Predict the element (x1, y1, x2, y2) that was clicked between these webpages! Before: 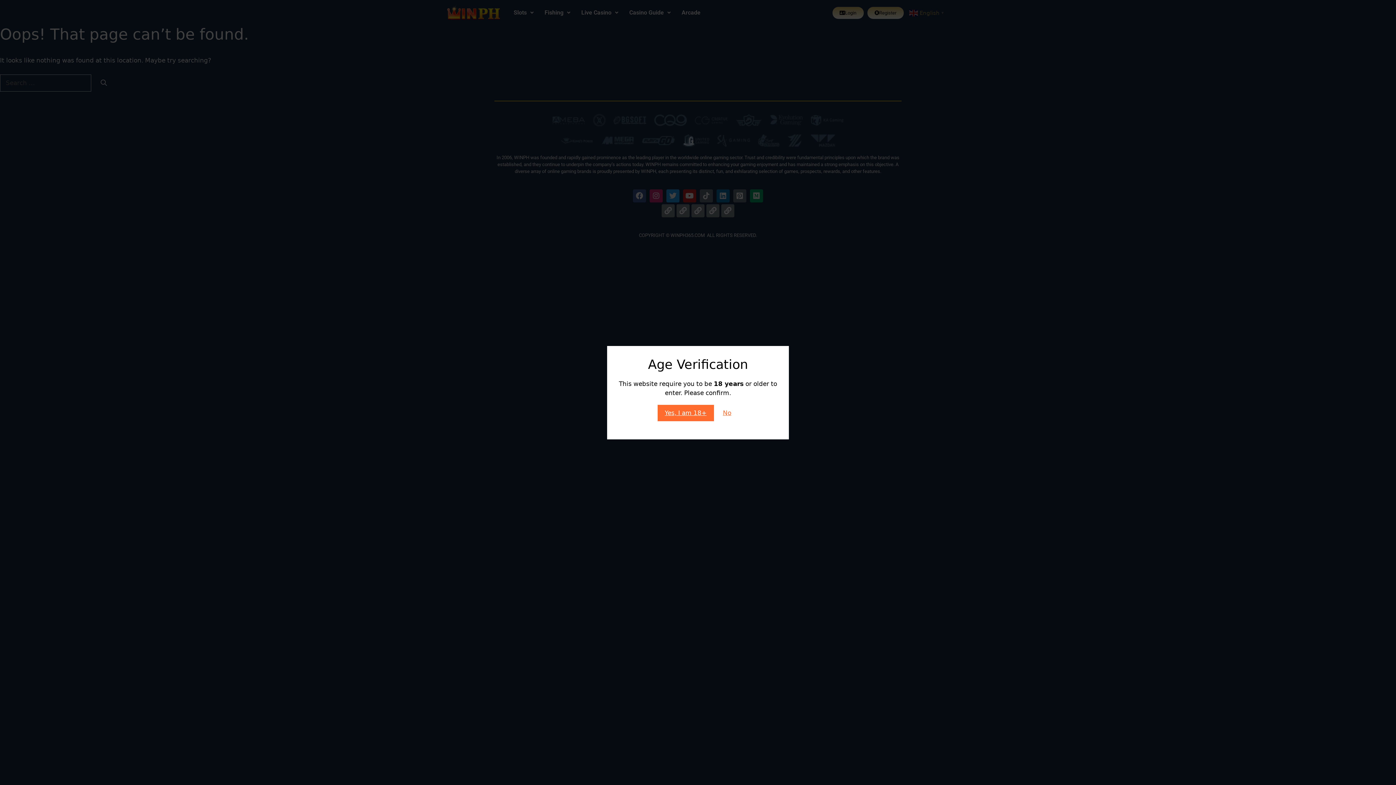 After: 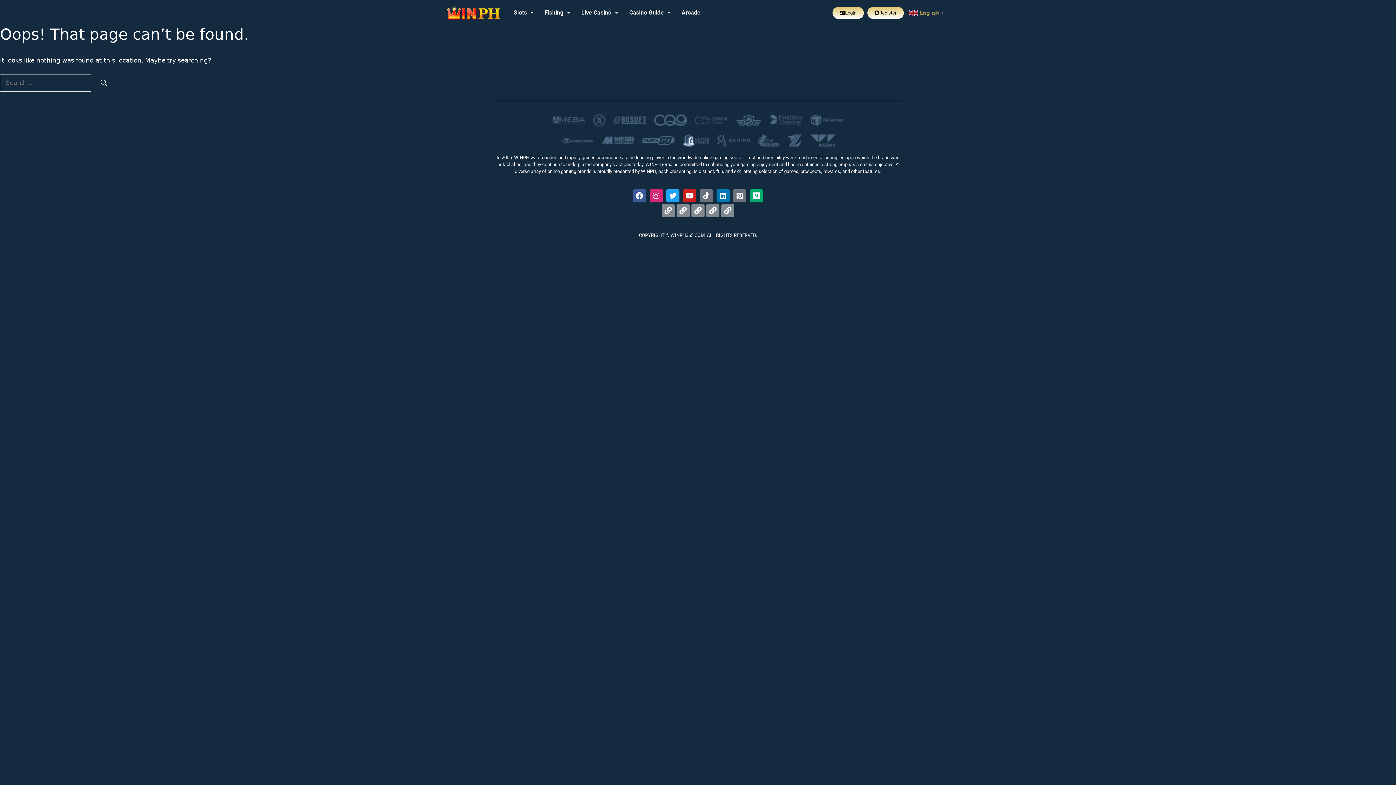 Action: label: Yes, I am 18+ bbox: (657, 404, 714, 421)